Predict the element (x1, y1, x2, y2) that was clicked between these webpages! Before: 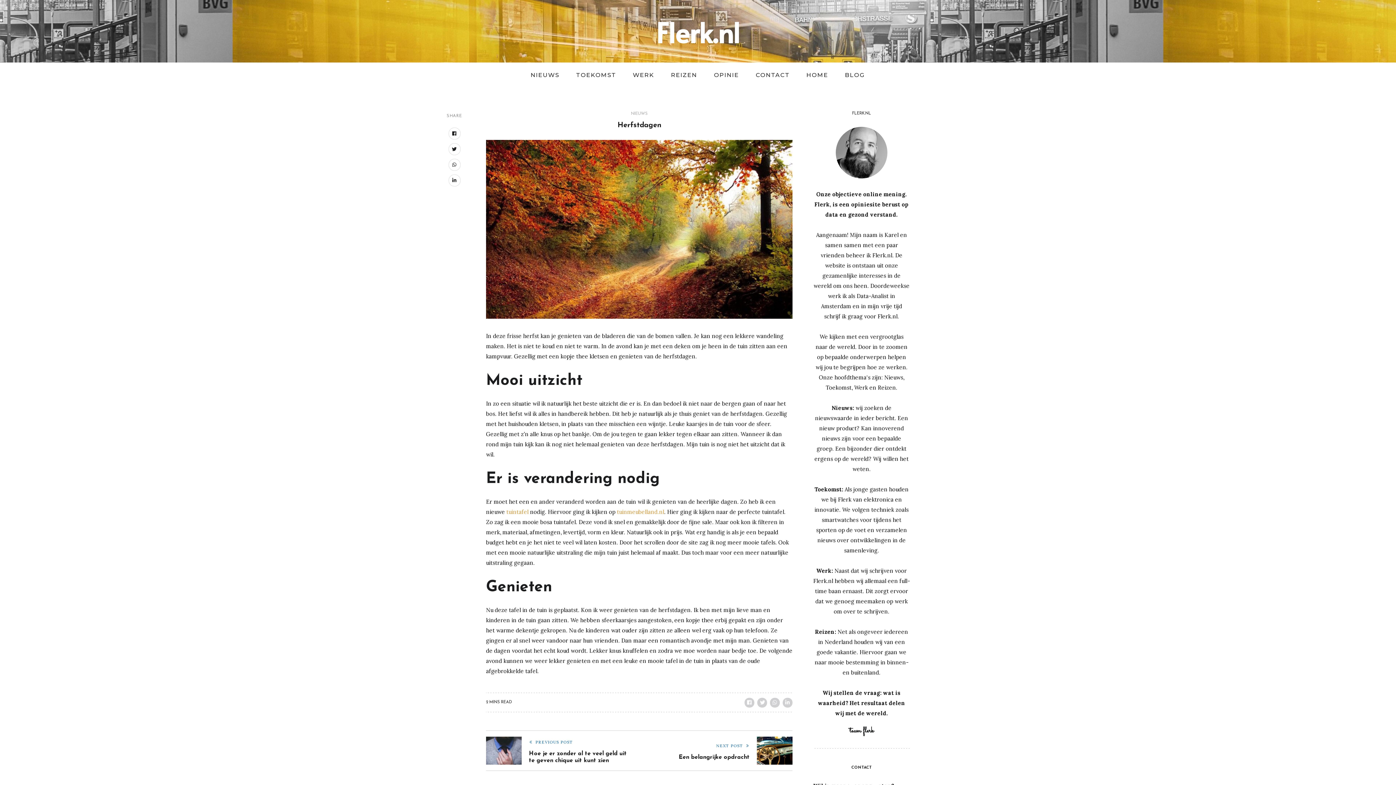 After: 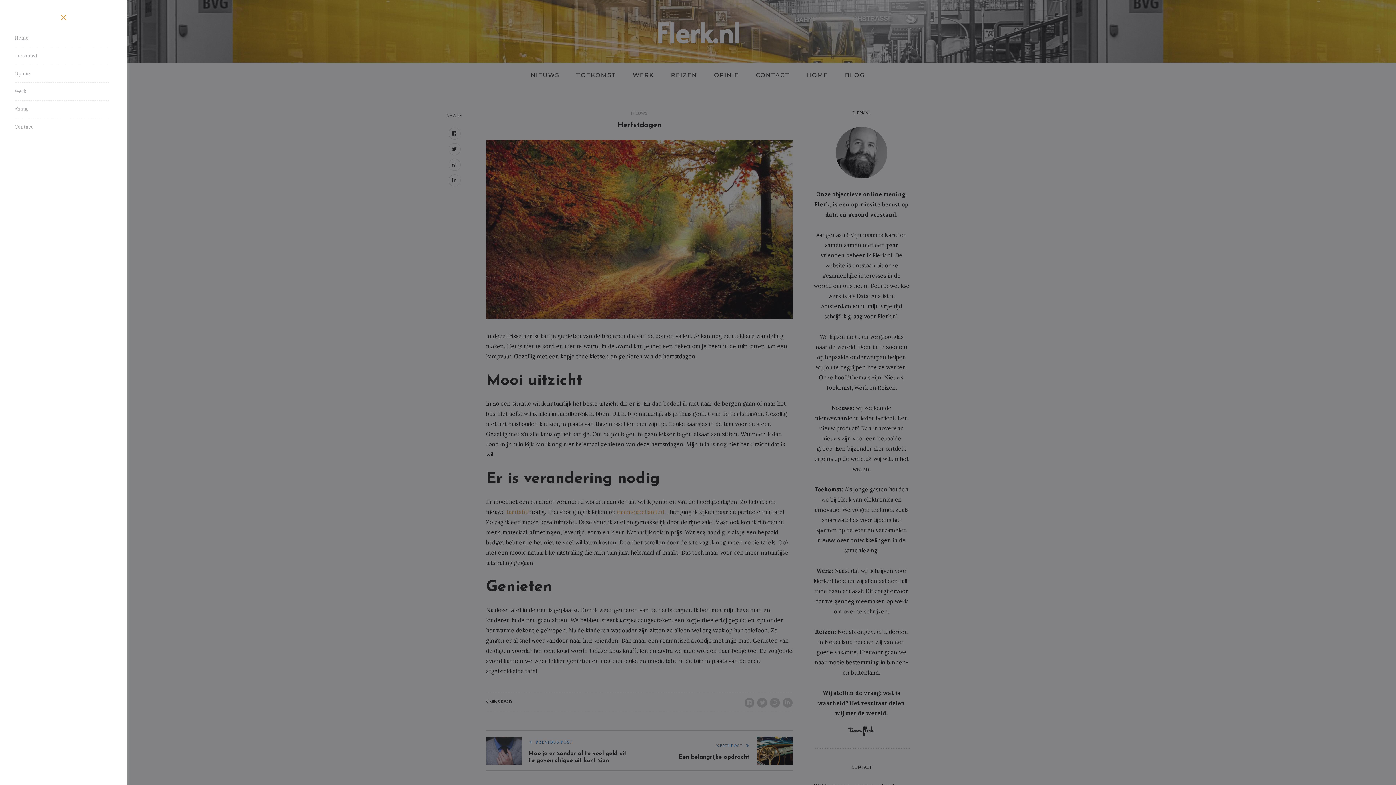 Action: bbox: (990, 28, 996, 33)